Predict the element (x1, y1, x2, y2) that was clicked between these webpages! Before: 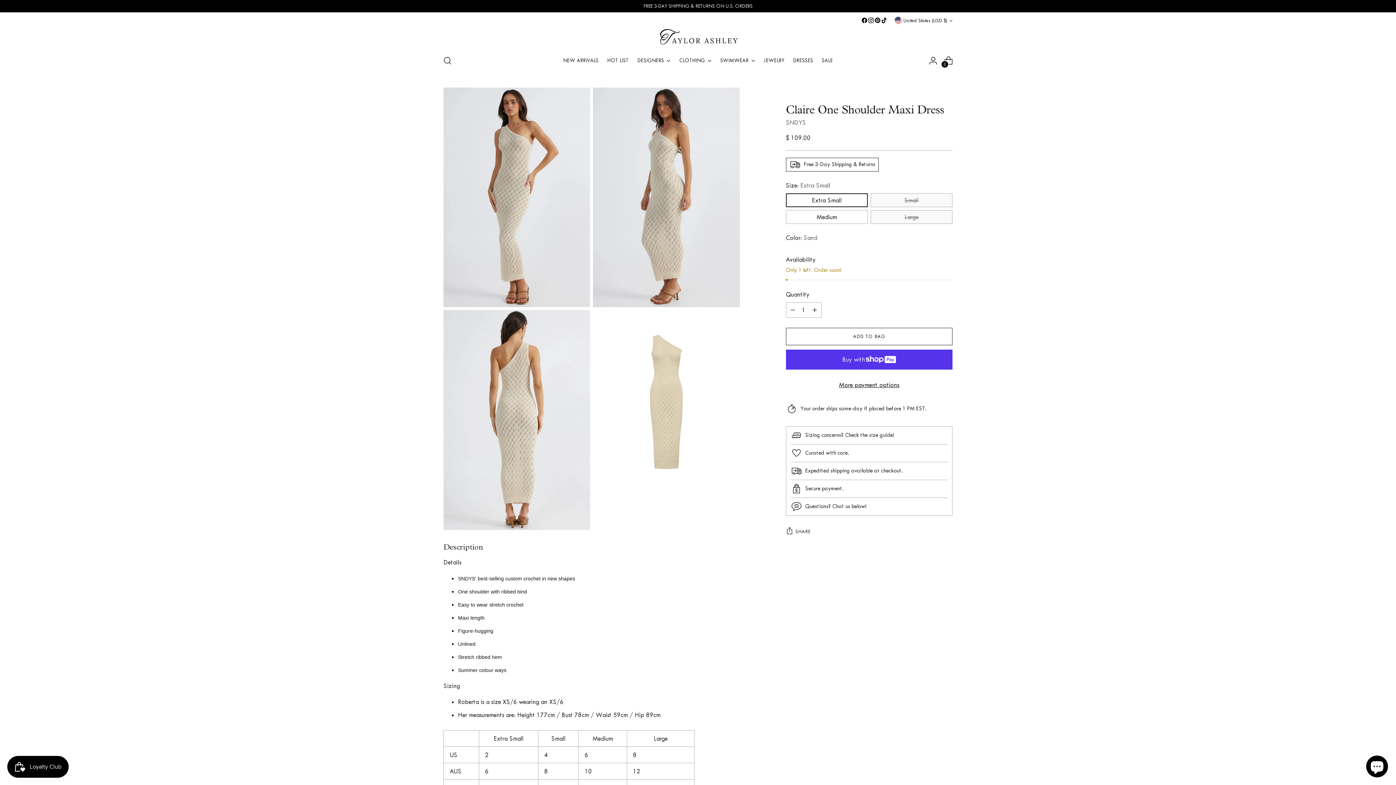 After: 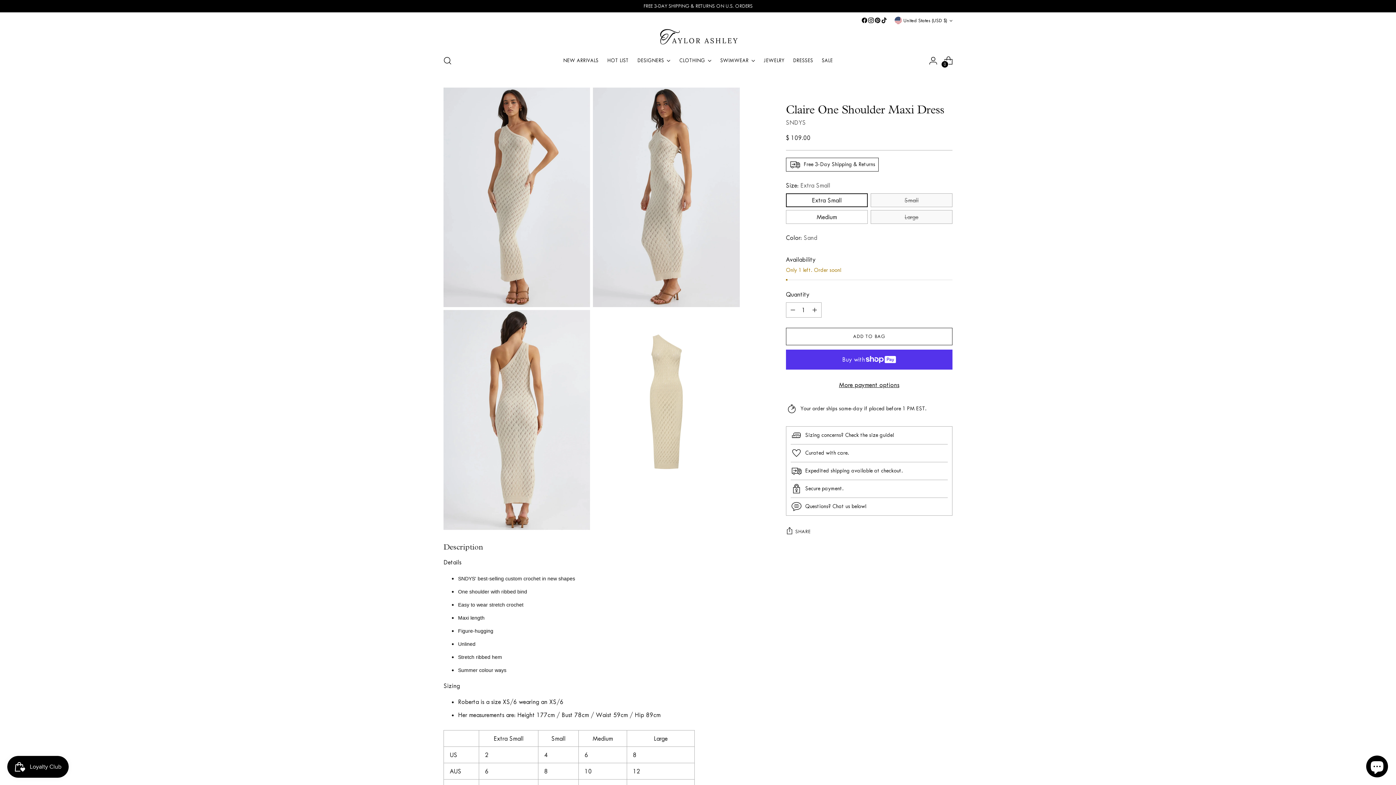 Action: bbox: (868, 17, 874, 23)